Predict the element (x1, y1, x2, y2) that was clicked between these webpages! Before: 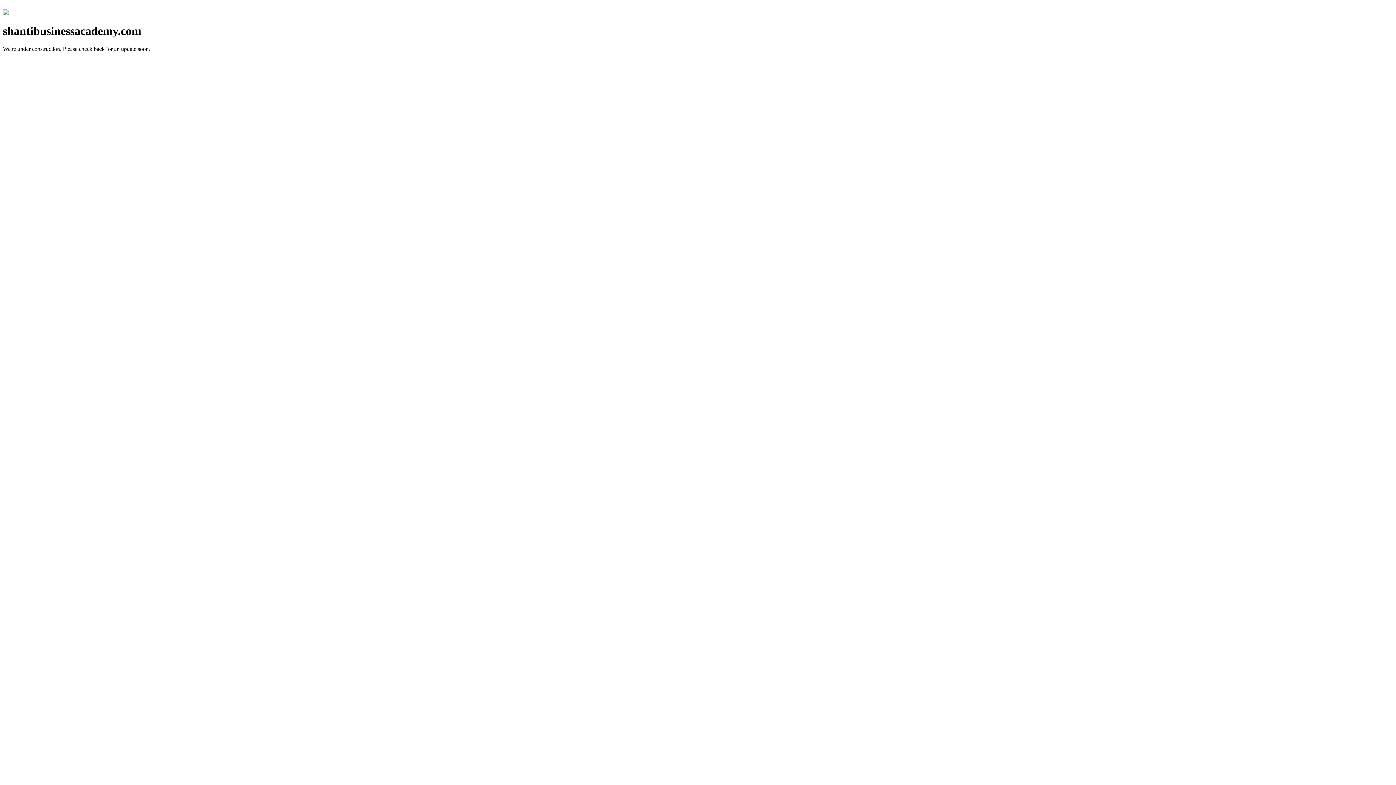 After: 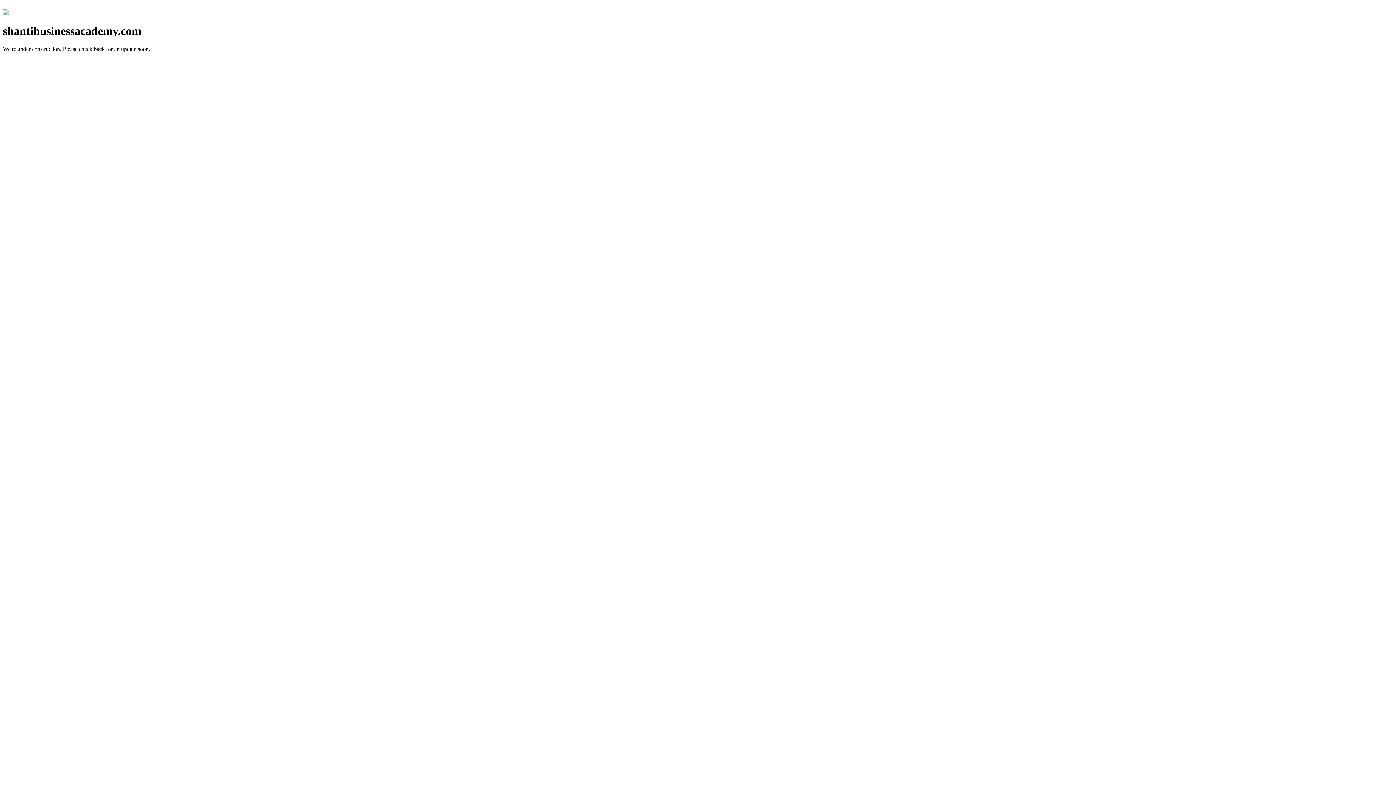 Action: bbox: (2, 10, 8, 16)